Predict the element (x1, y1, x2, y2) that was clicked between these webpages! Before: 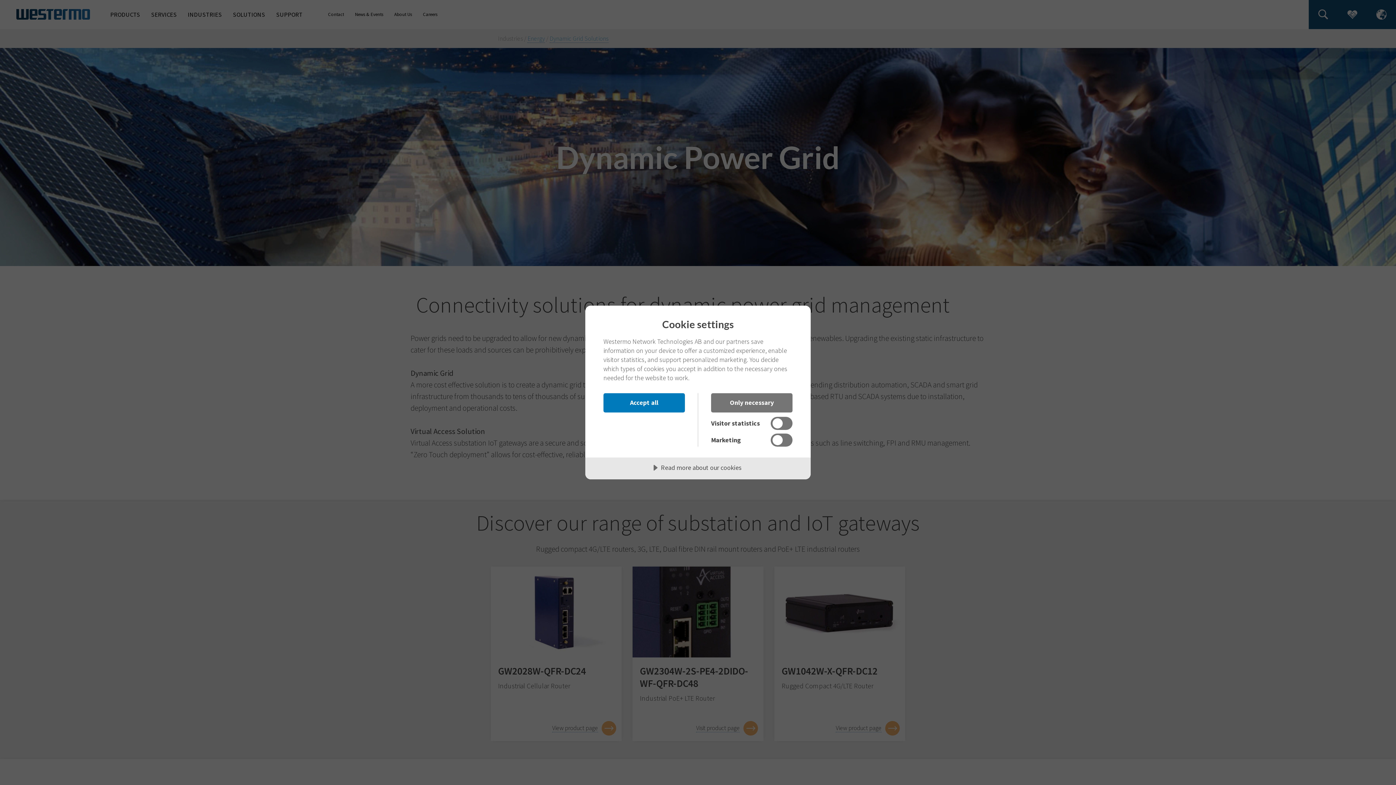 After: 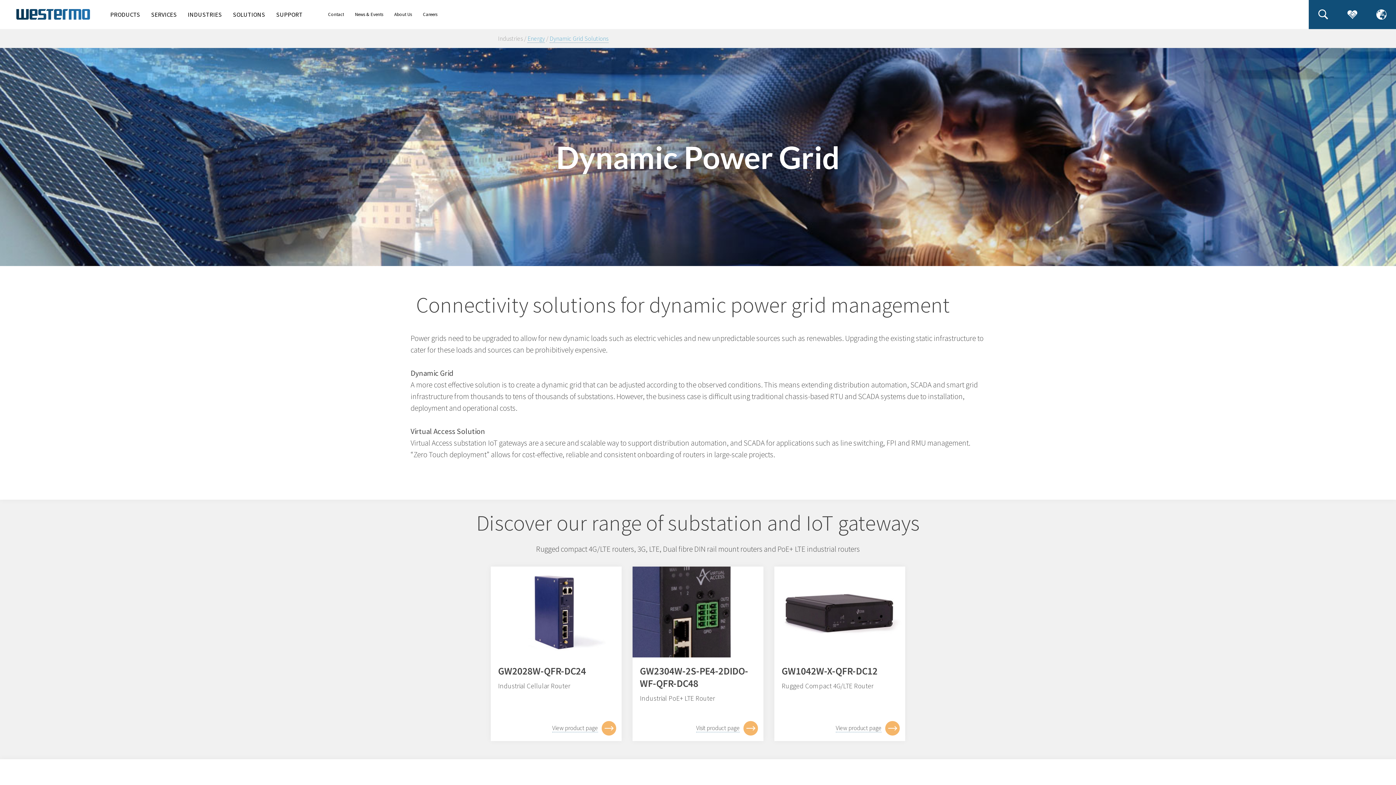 Action: label: Only necessary bbox: (711, 393, 792, 412)